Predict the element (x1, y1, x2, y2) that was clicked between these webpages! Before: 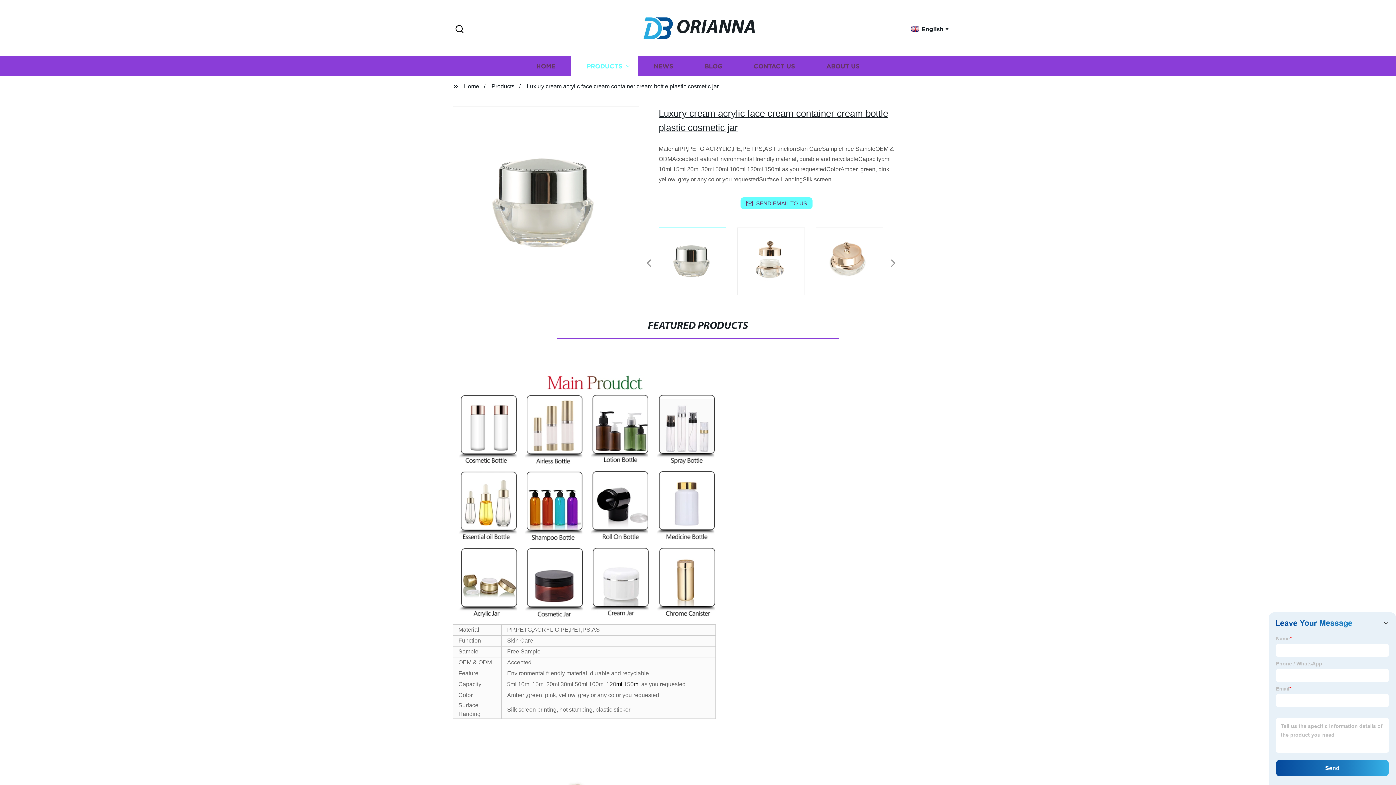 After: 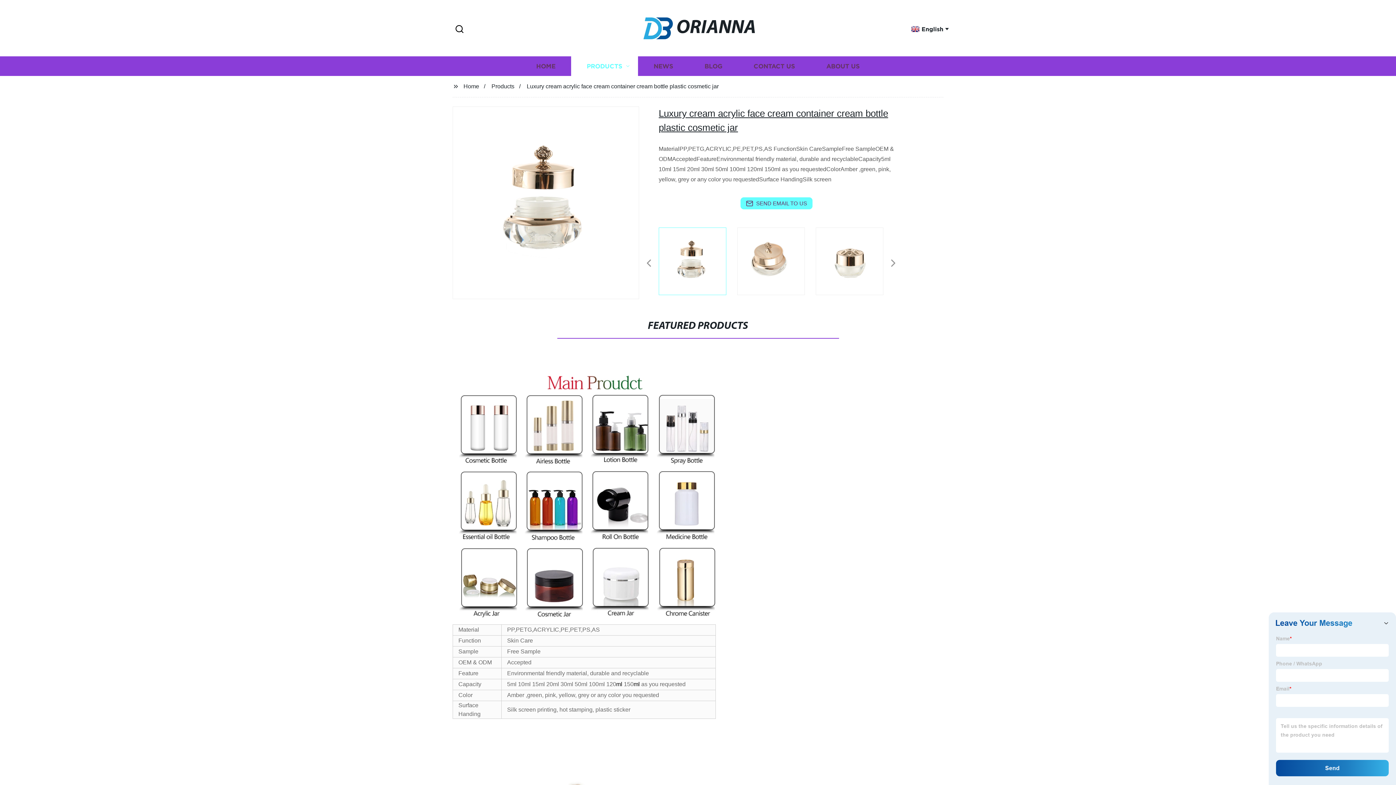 Action: bbox: (634, 206, 639, 206)